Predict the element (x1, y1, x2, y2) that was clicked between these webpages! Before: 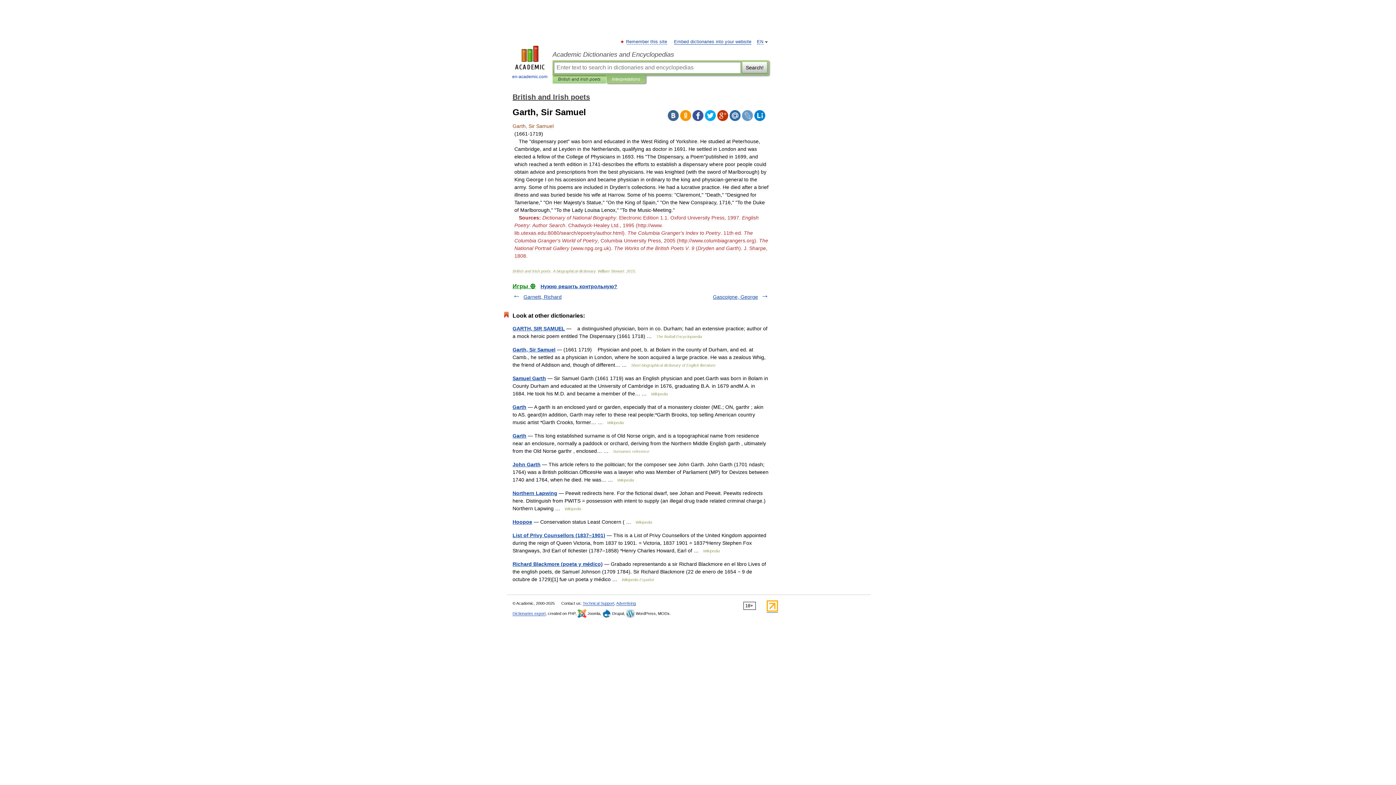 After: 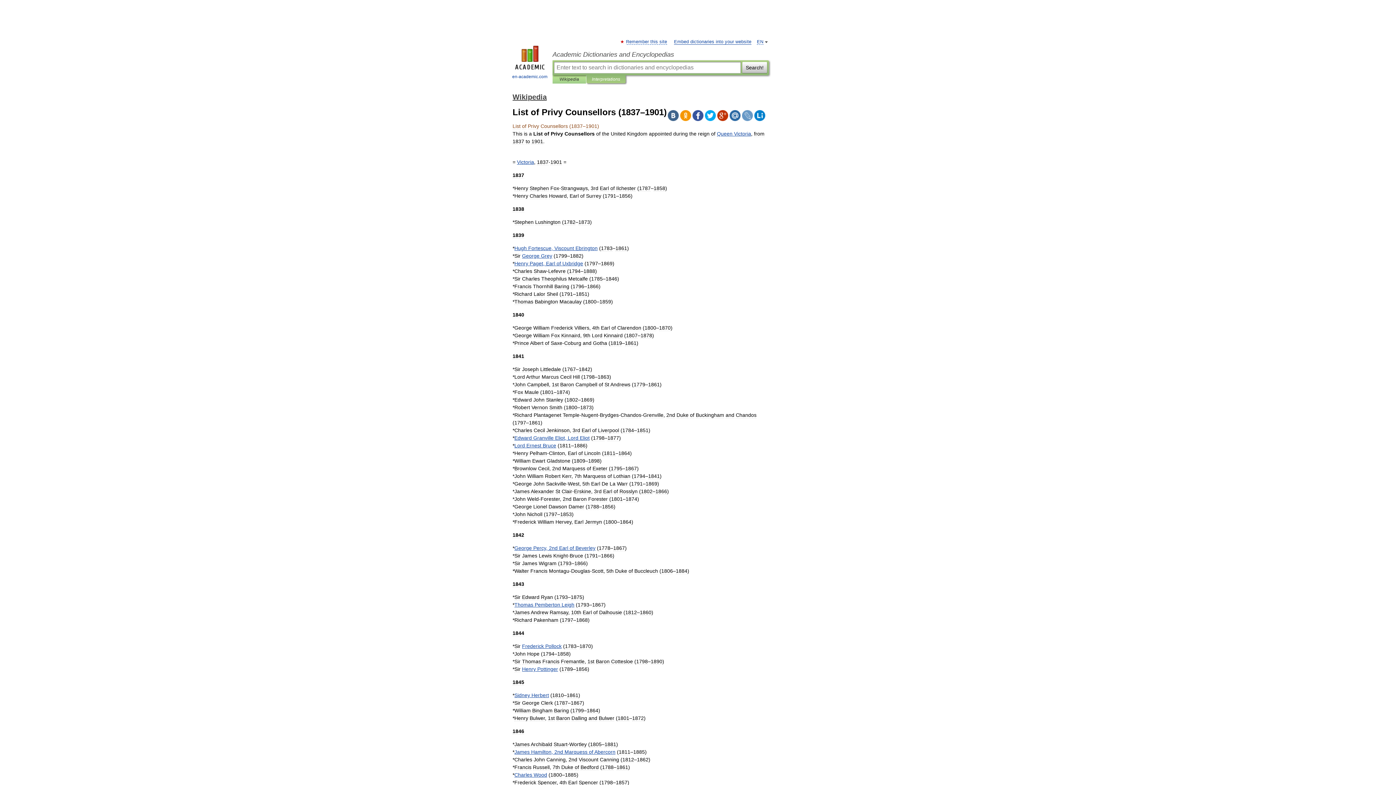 Action: bbox: (512, 532, 605, 538) label: List of Privy Counsellors (1837–1901)